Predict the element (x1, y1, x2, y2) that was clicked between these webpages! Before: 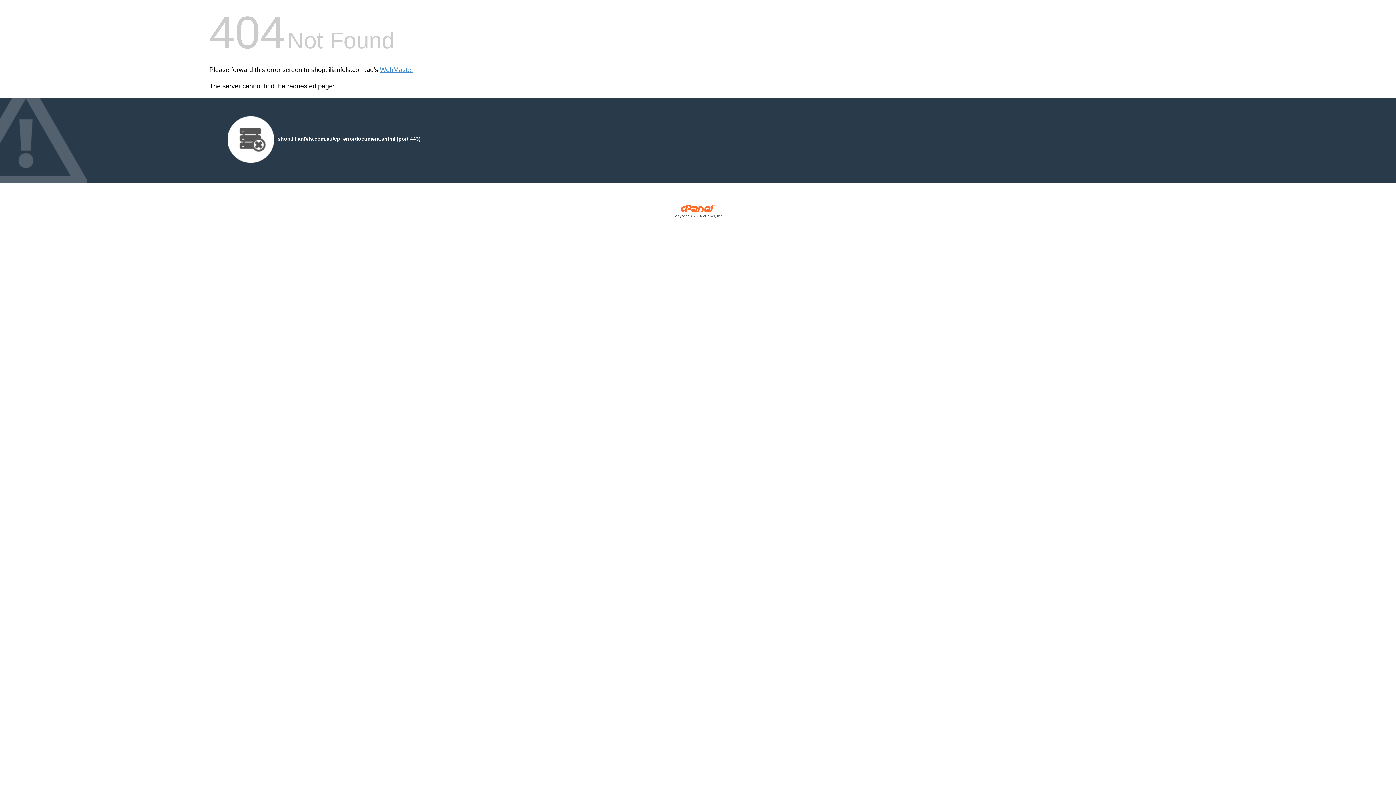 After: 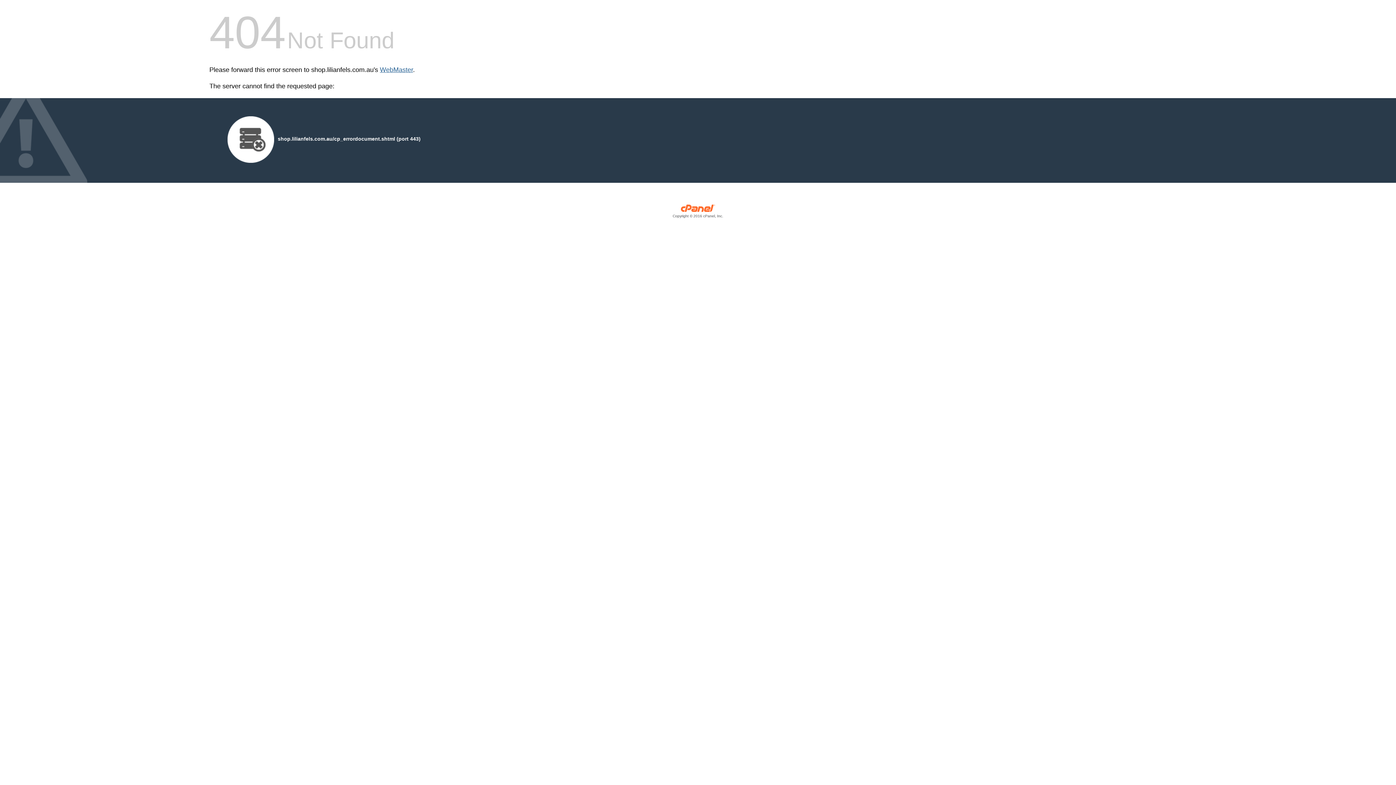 Action: bbox: (380, 66, 413, 73) label: WebMaster